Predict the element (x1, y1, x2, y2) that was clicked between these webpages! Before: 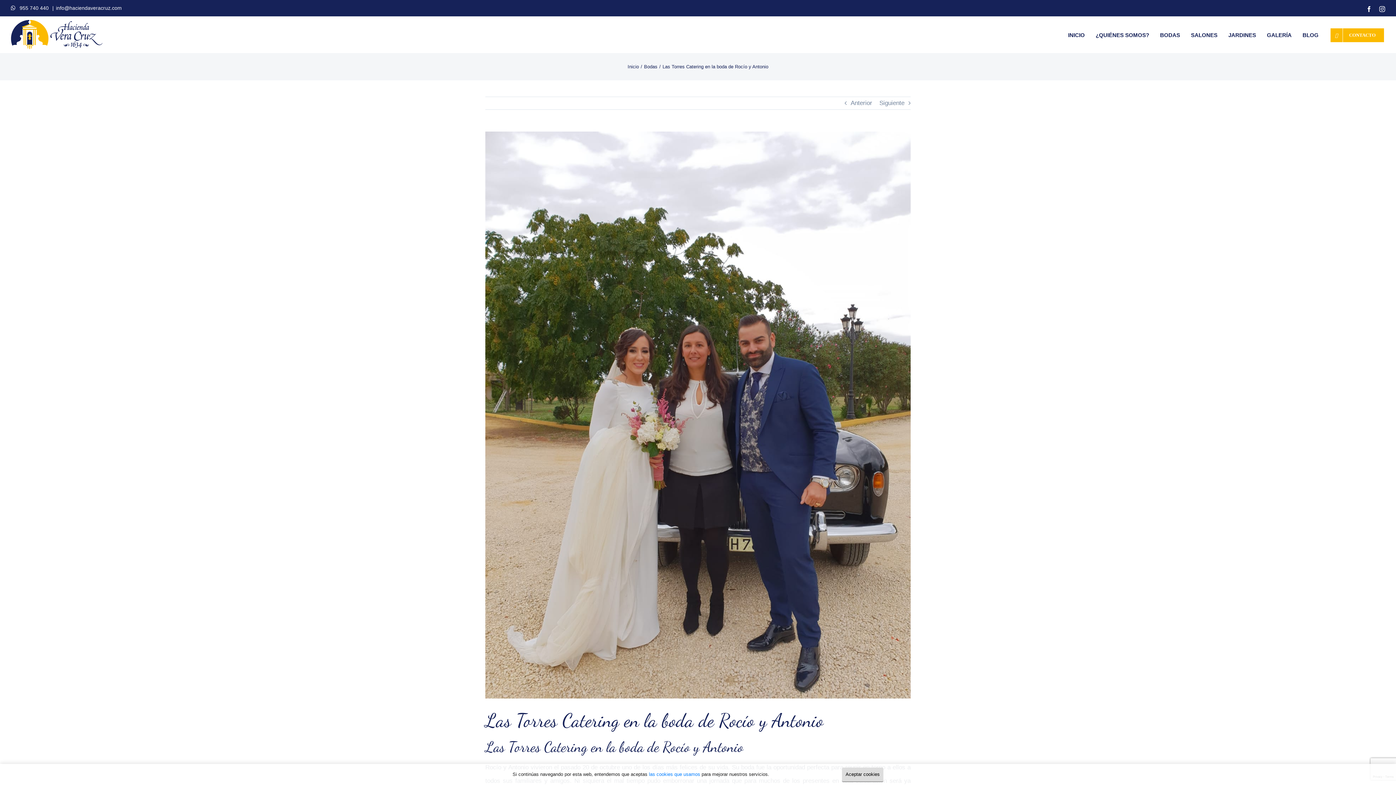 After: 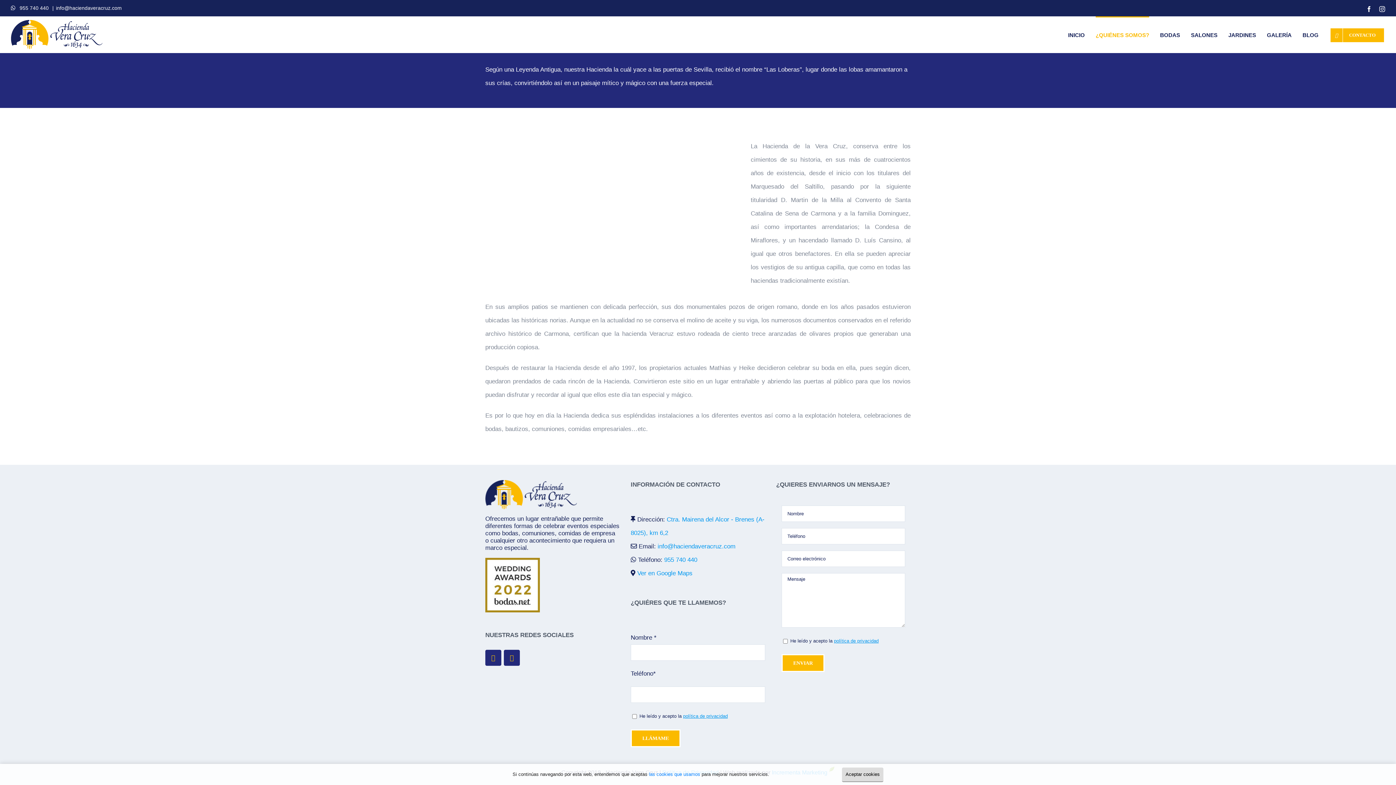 Action: bbox: (1096, 16, 1149, 52) label: ¿QUIÉNES SOMOS?